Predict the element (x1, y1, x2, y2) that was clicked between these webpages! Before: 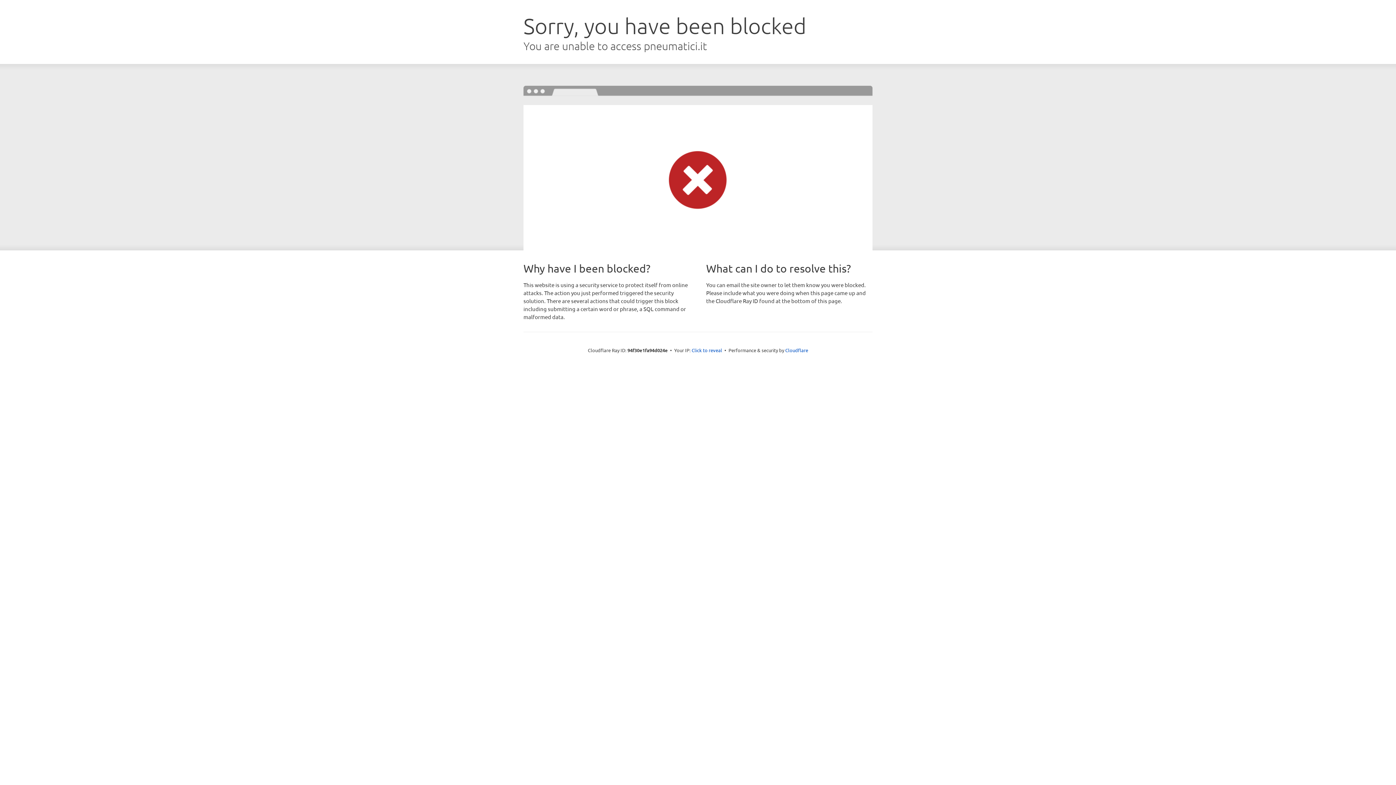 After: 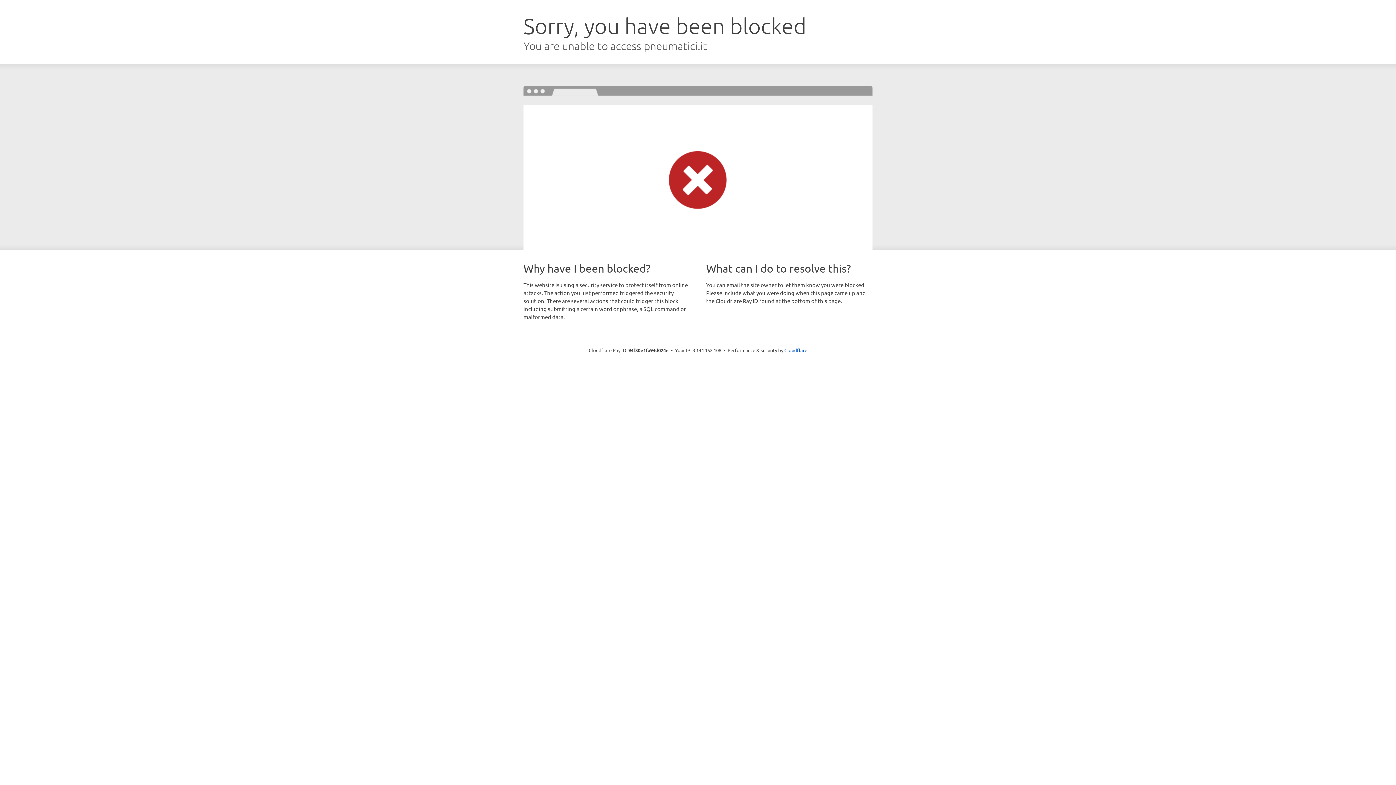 Action: bbox: (691, 346, 722, 353) label: Click to reveal